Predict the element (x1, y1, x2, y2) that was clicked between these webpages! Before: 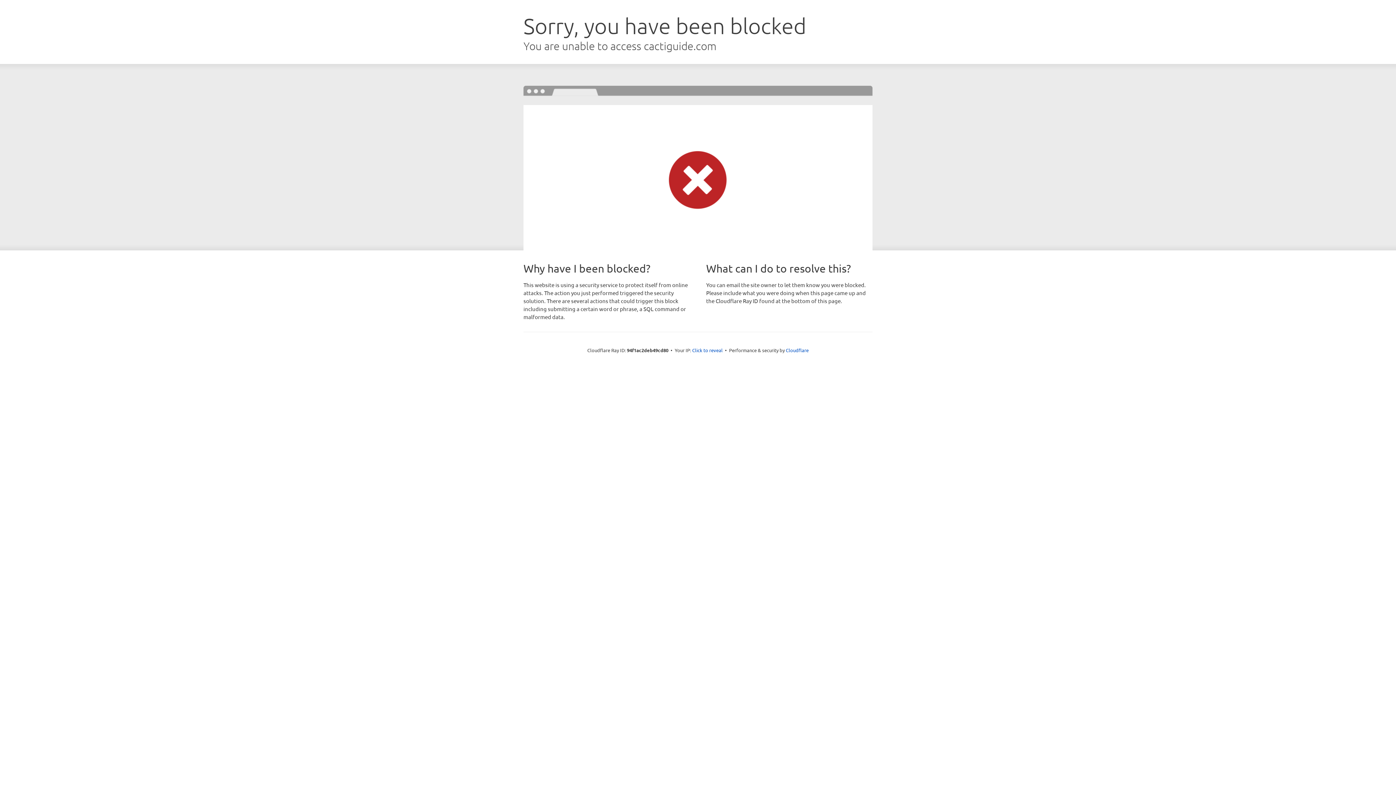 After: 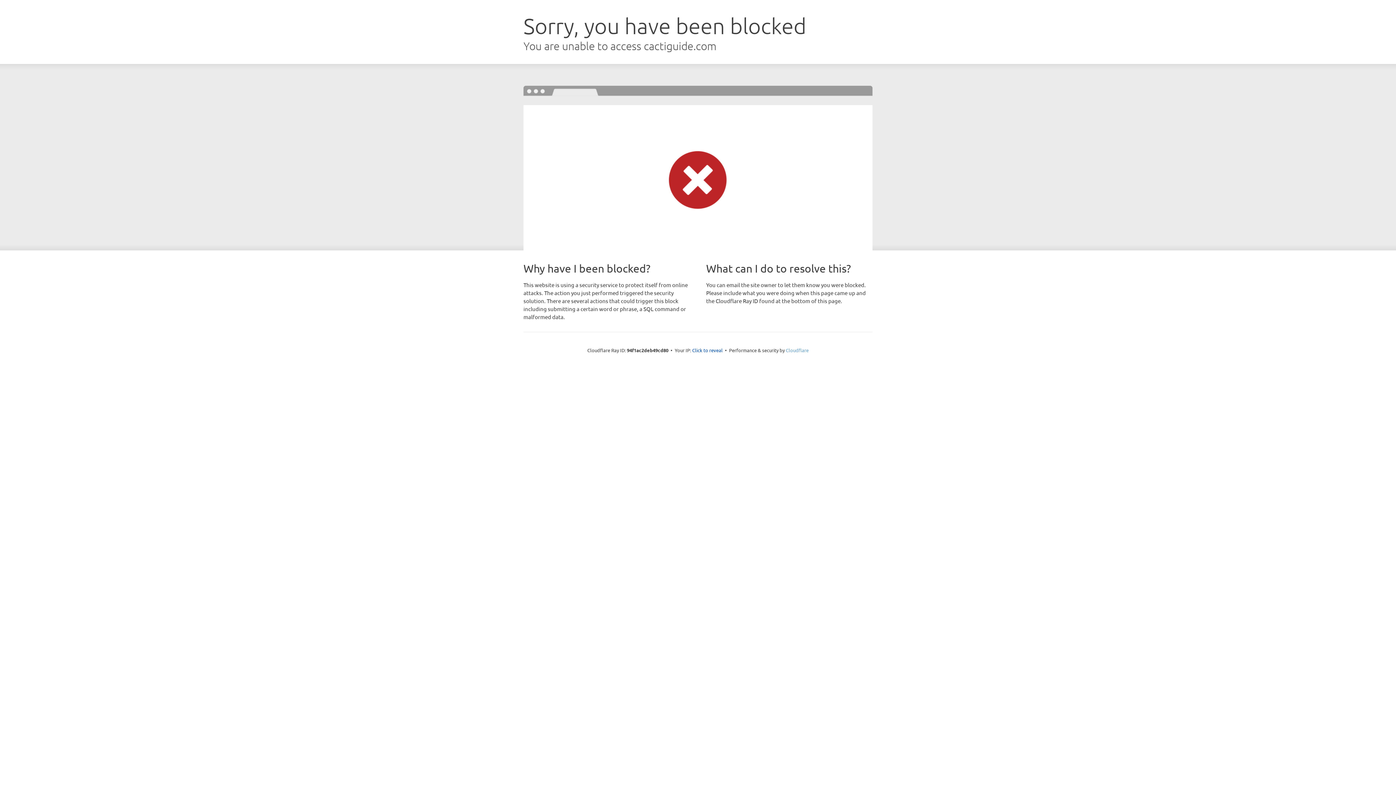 Action: label: Cloudflare bbox: (786, 347, 808, 353)